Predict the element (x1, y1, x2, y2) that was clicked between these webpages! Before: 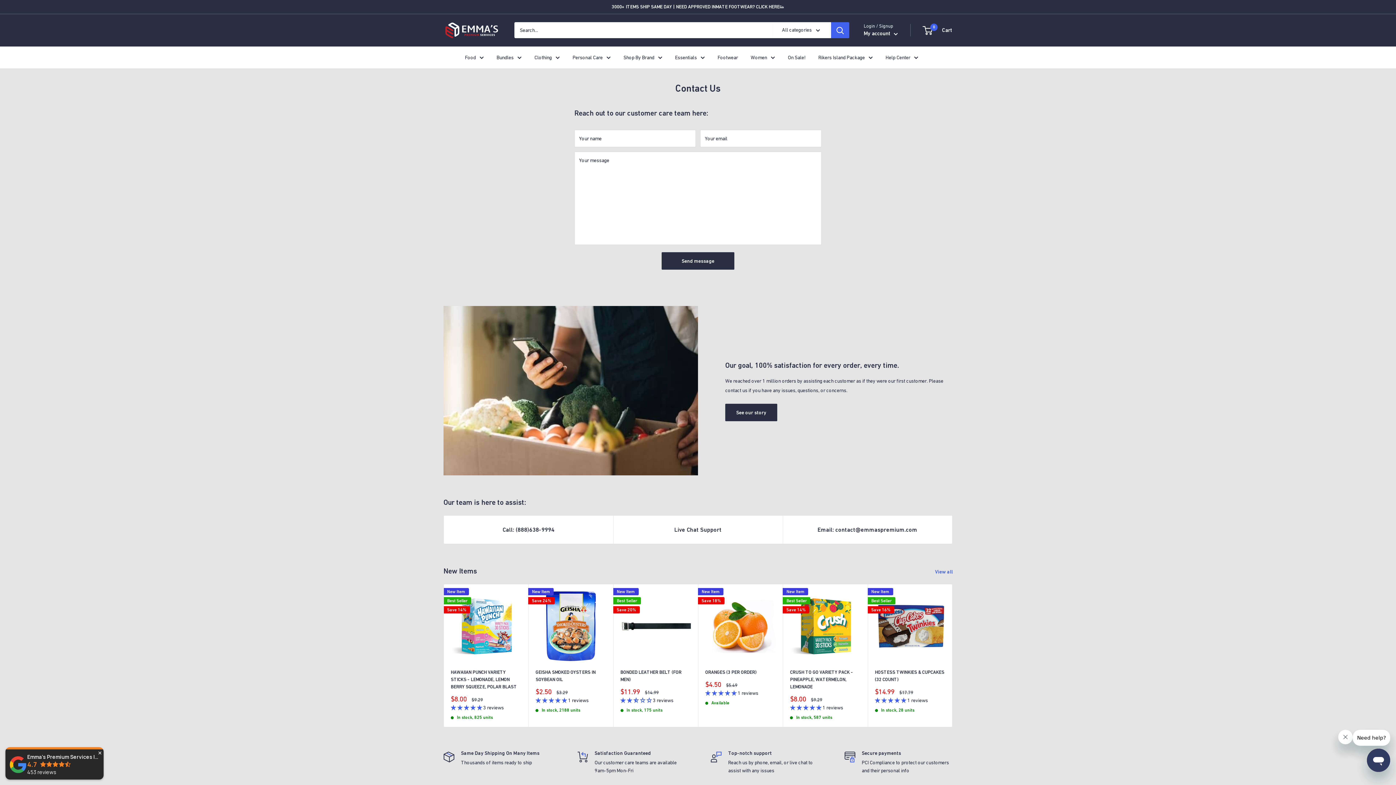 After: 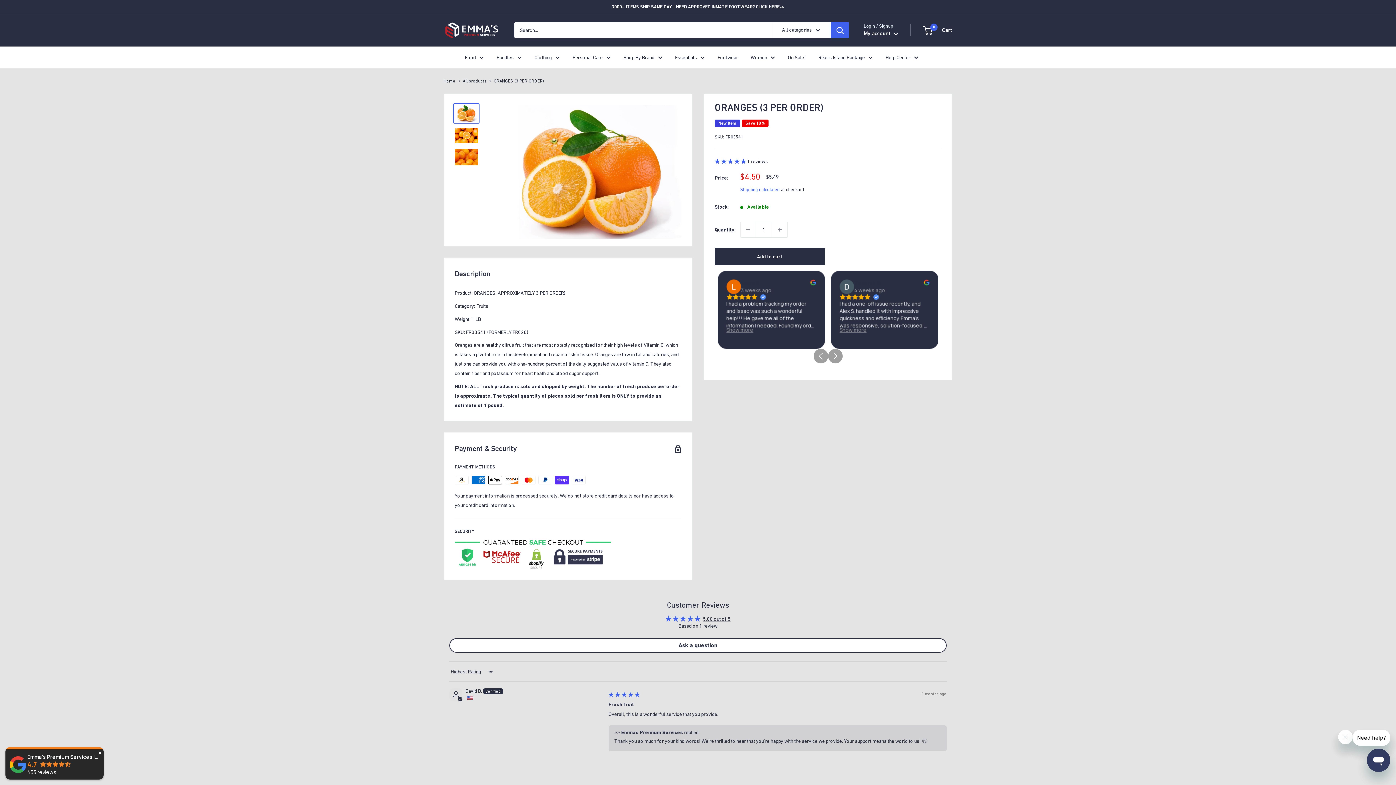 Action: bbox: (705, 591, 775, 661)